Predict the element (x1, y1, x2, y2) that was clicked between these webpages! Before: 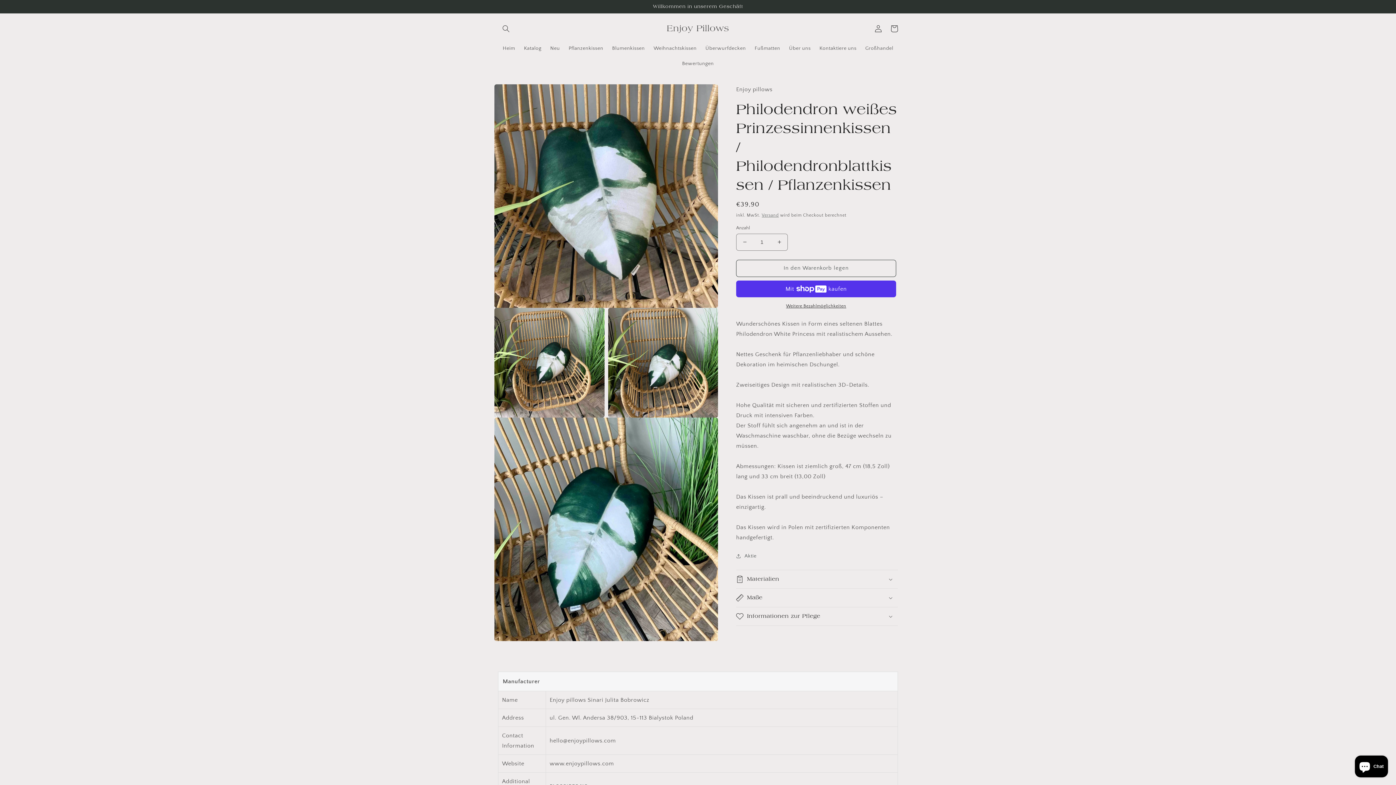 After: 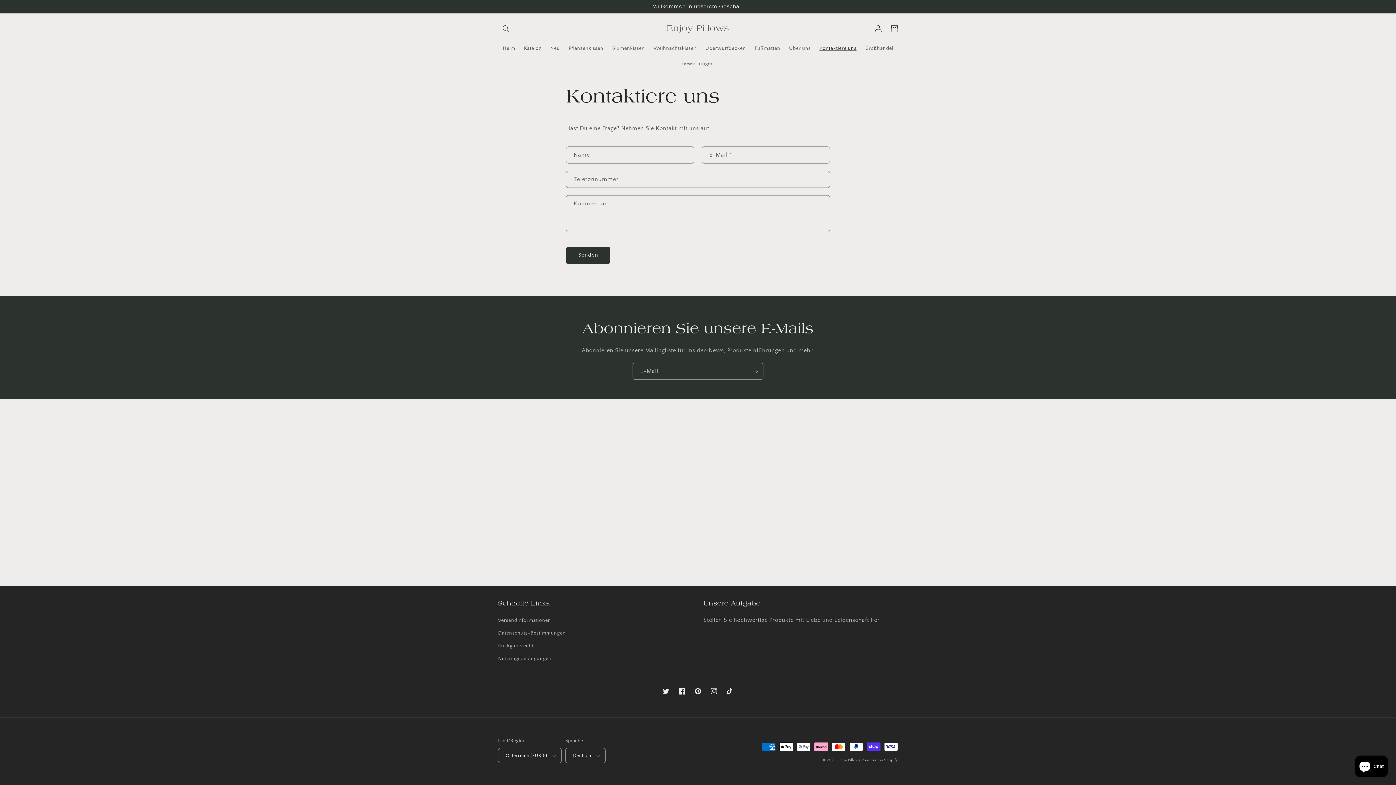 Action: label: Kontaktiere uns bbox: (815, 40, 861, 55)